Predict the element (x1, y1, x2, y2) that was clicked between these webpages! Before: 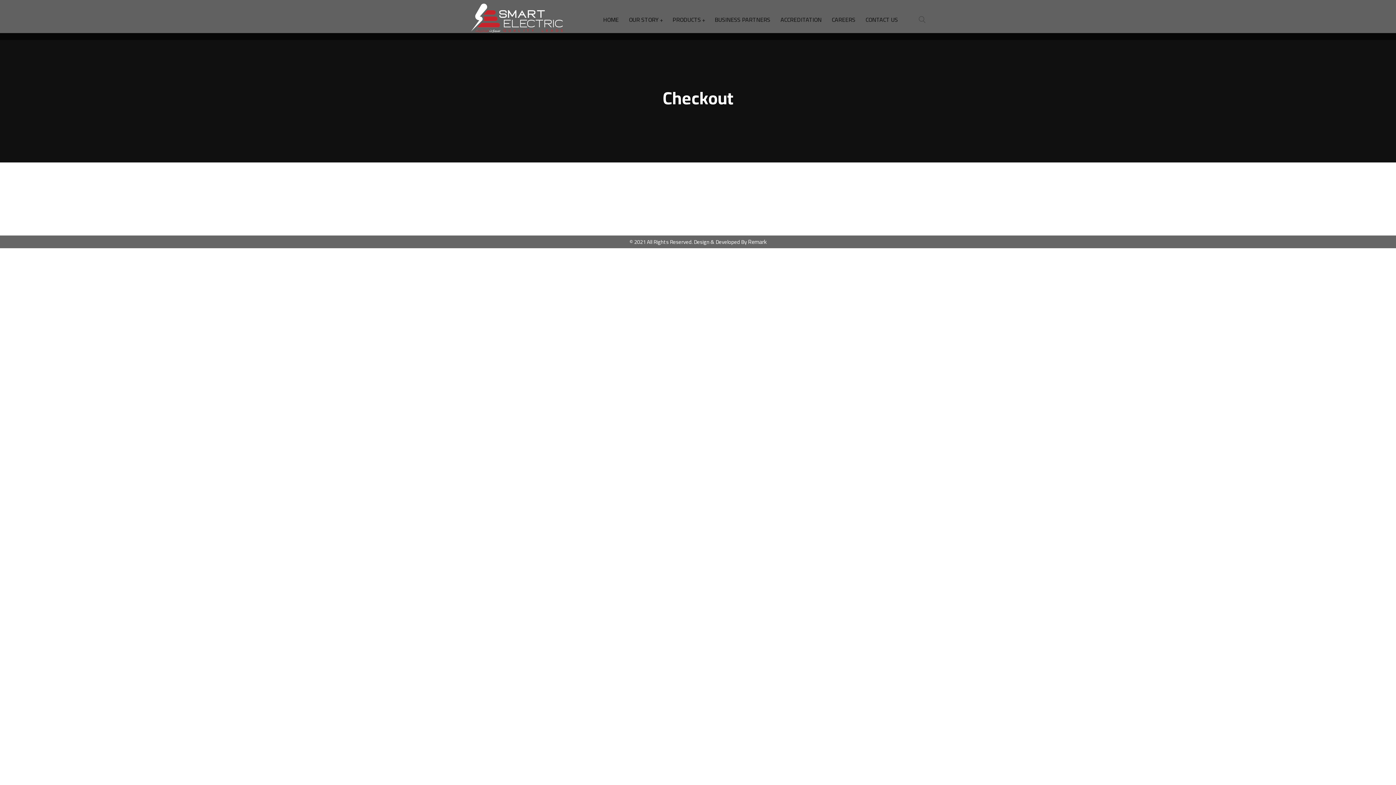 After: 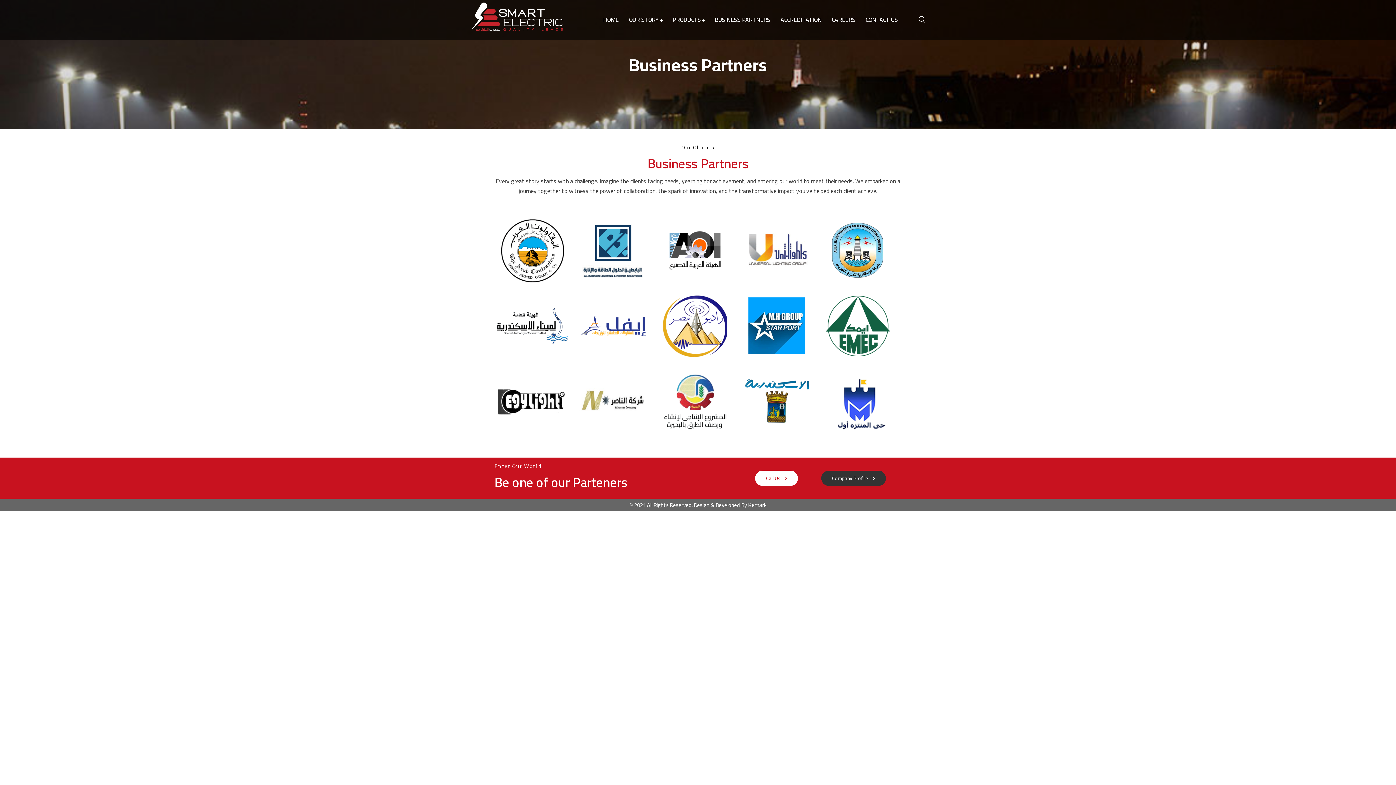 Action: bbox: (710, 15, 774, 24) label: BUSINESS PARTNERS